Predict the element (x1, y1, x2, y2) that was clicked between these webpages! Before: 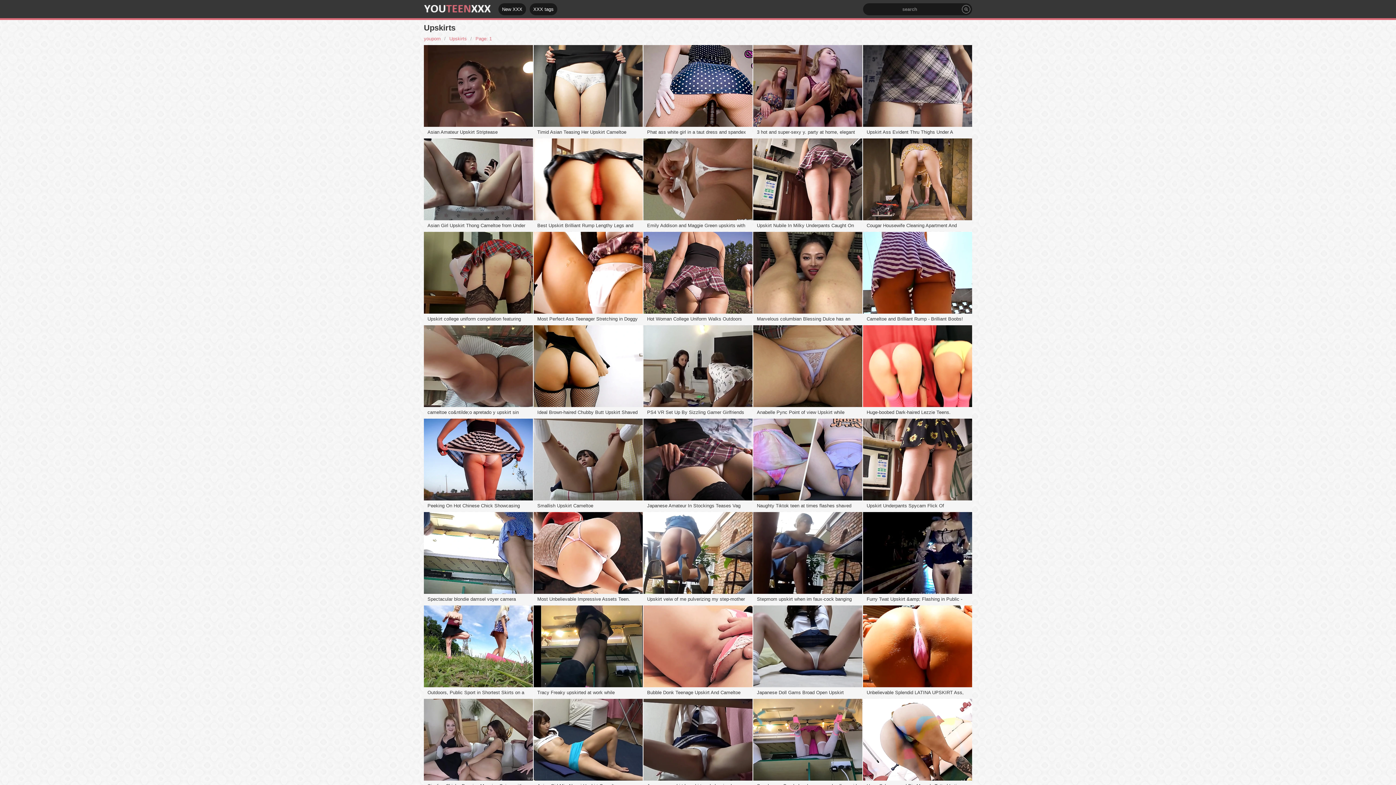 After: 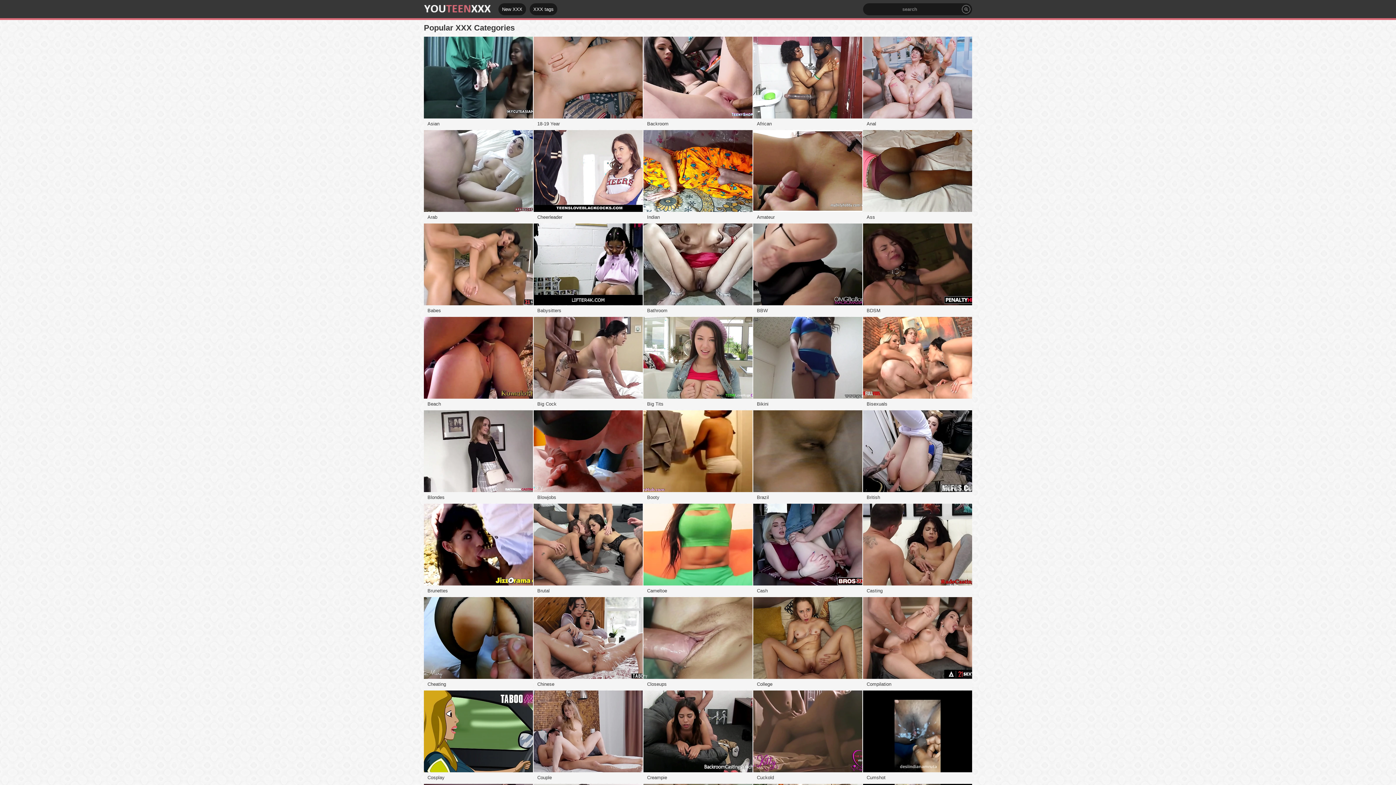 Action: bbox: (424, 1, 491, 16)